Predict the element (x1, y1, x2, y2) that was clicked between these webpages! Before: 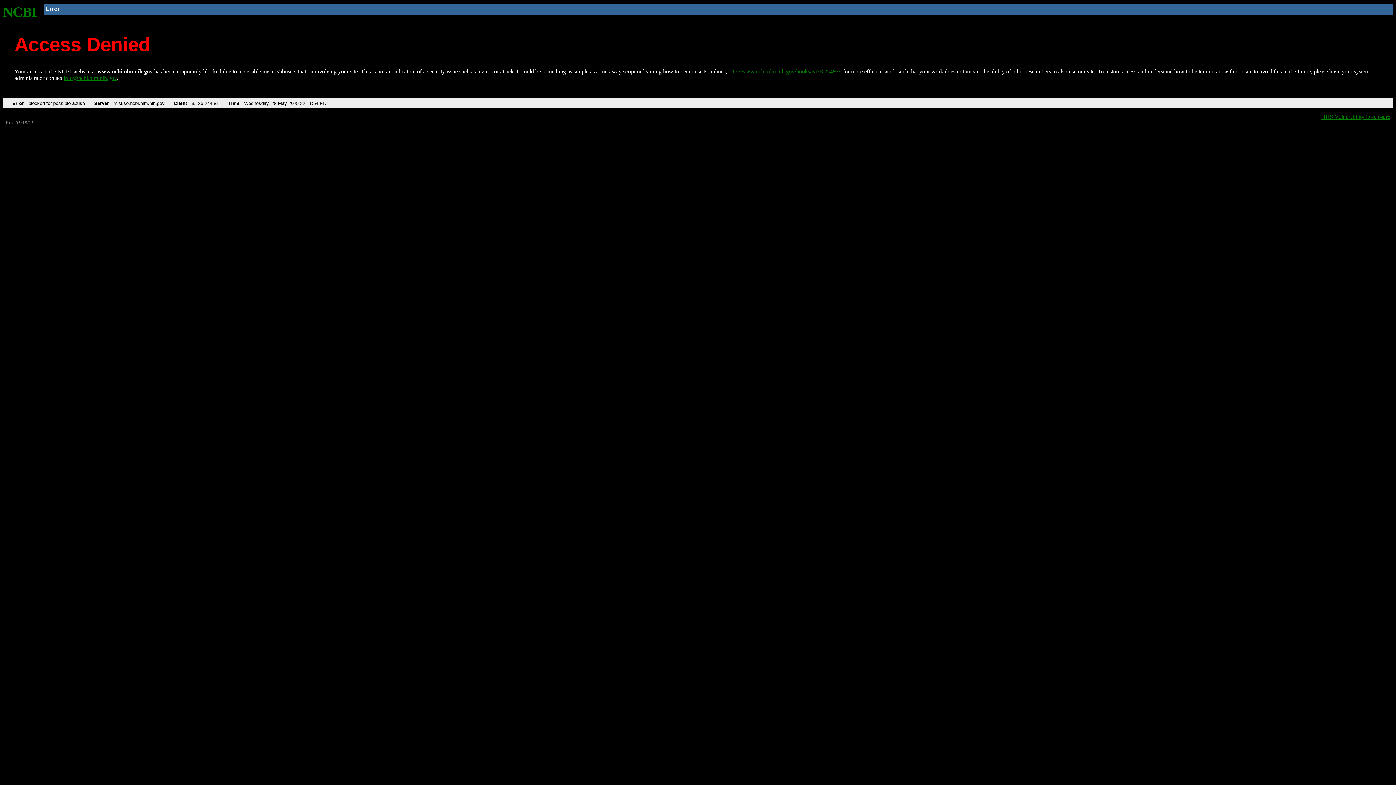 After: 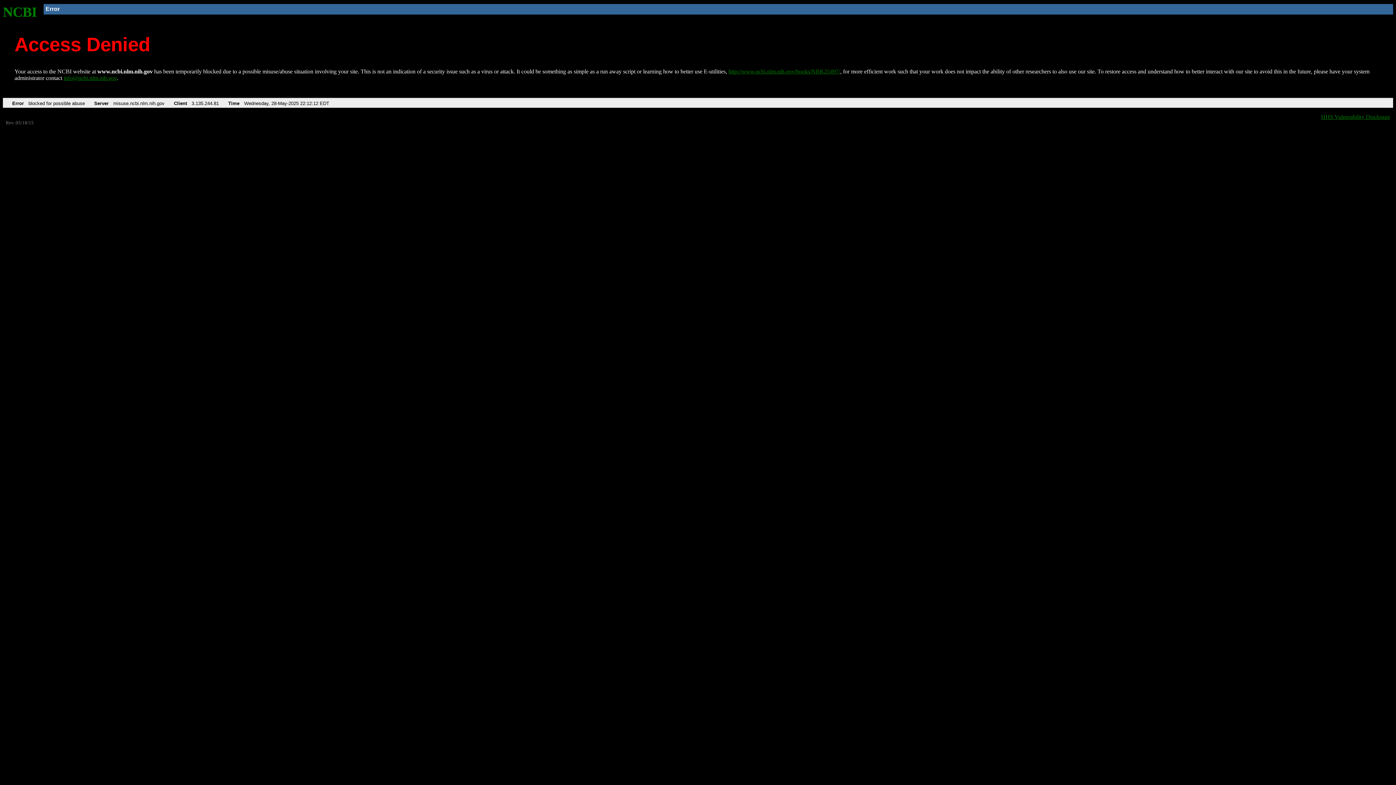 Action: bbox: (728, 68, 840, 74) label: http://www.ncbi.nlm.nih.gov/books/NBK25497/